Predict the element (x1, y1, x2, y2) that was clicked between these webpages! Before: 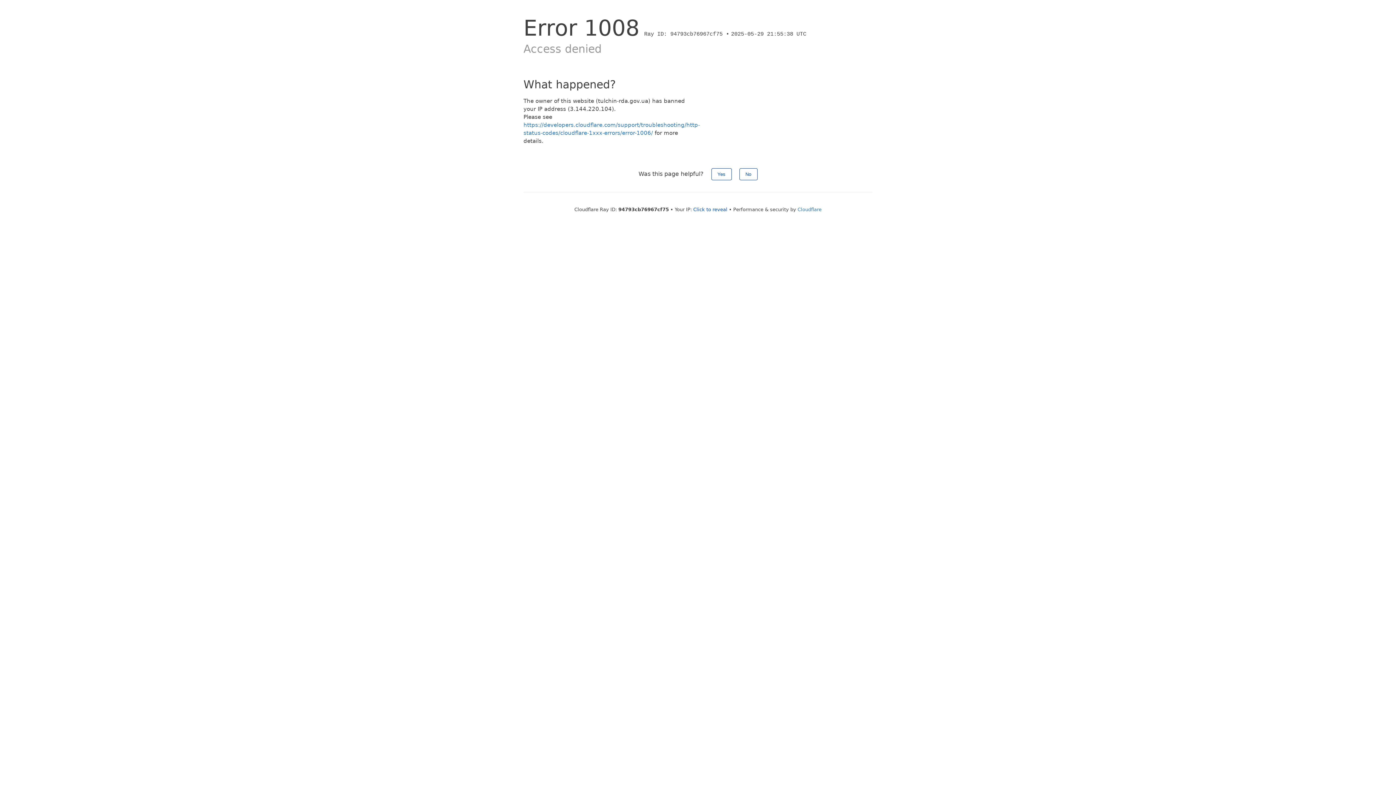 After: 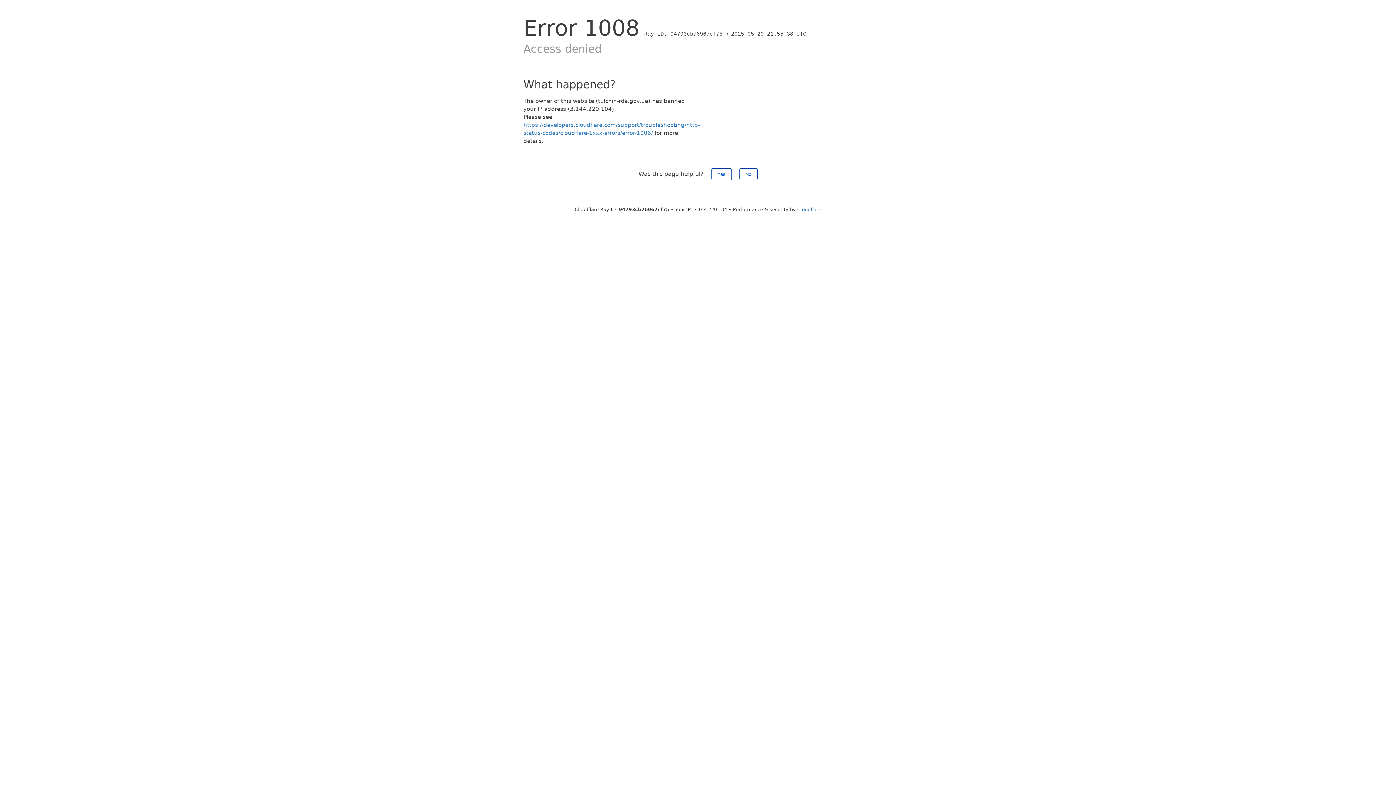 Action: label: Click to reveal bbox: (693, 206, 727, 212)